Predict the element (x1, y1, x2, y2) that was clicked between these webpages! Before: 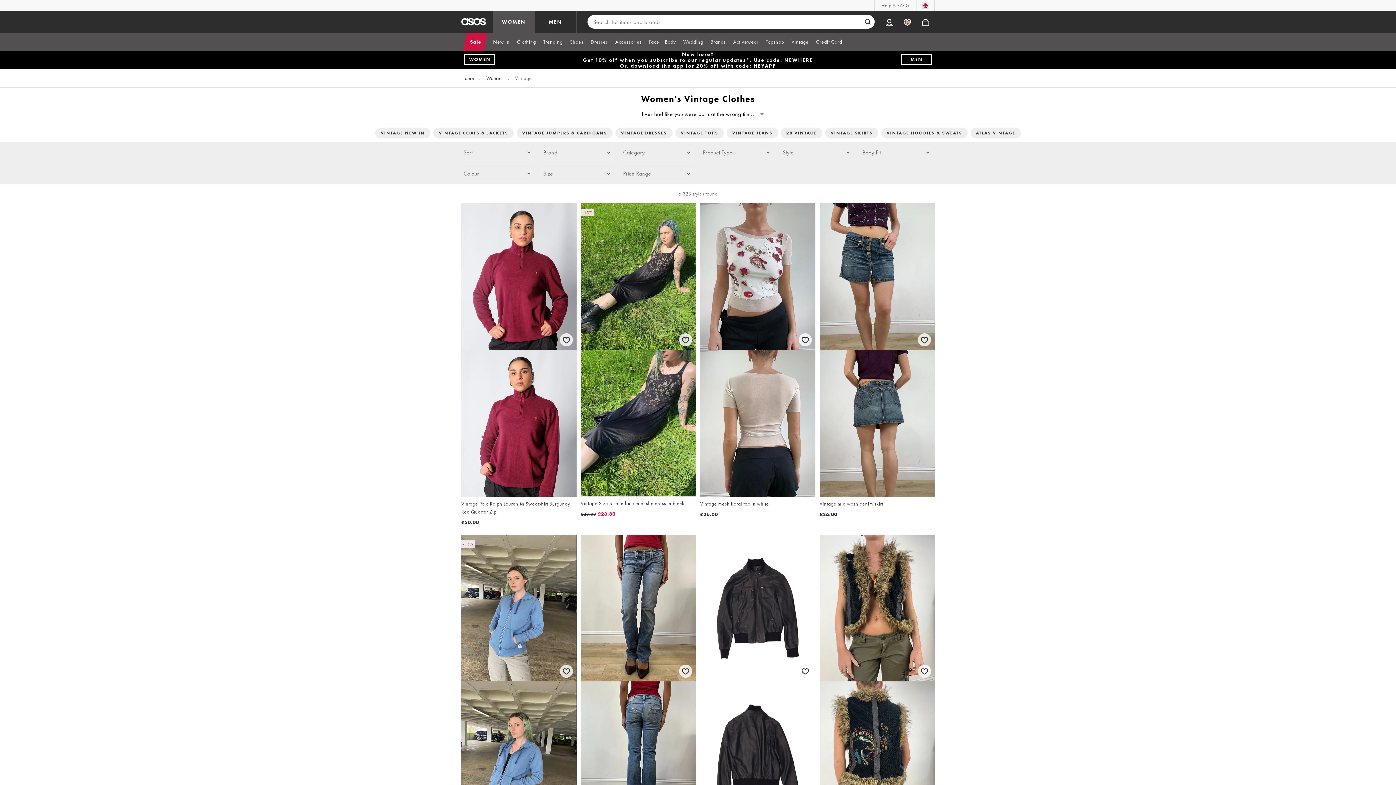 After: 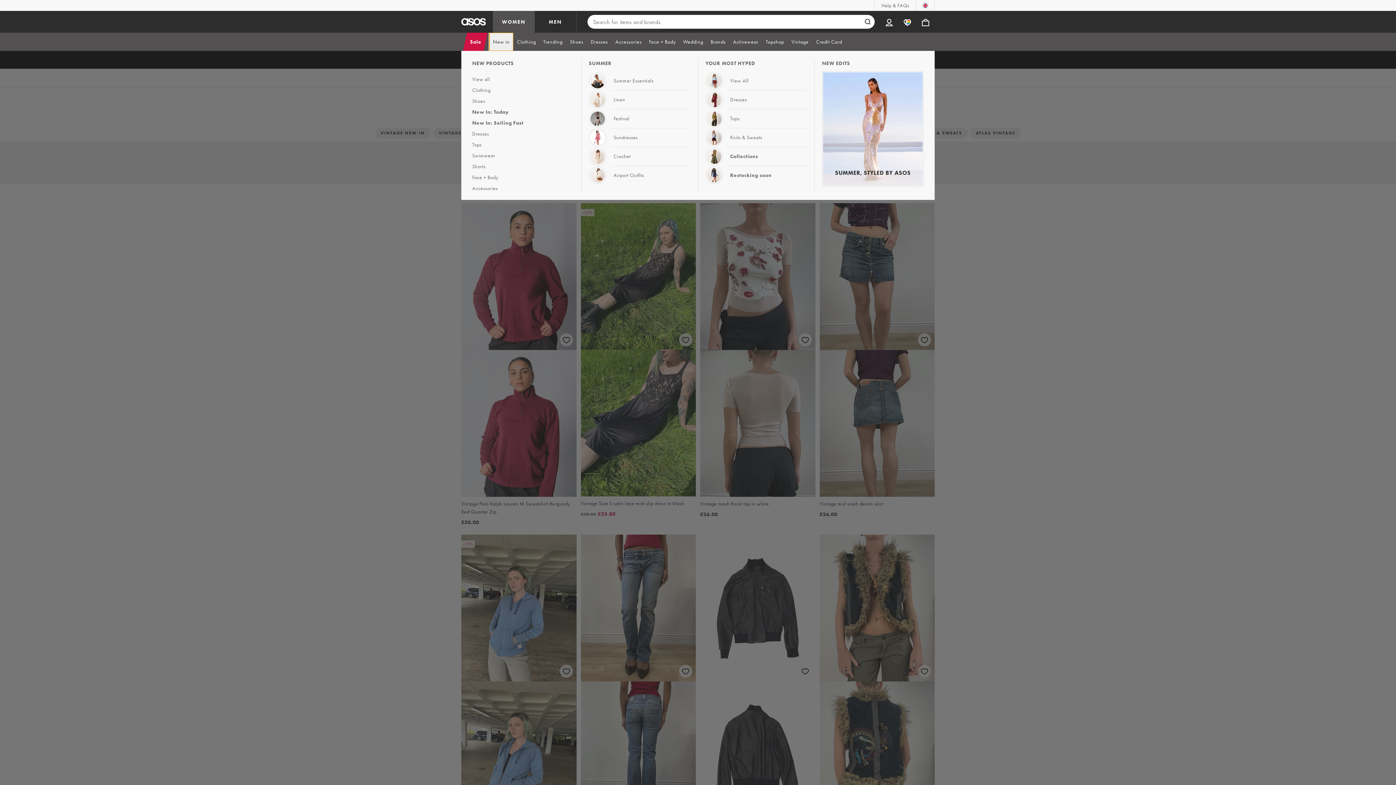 Action: bbox: (489, 32, 513, 50) label: New in